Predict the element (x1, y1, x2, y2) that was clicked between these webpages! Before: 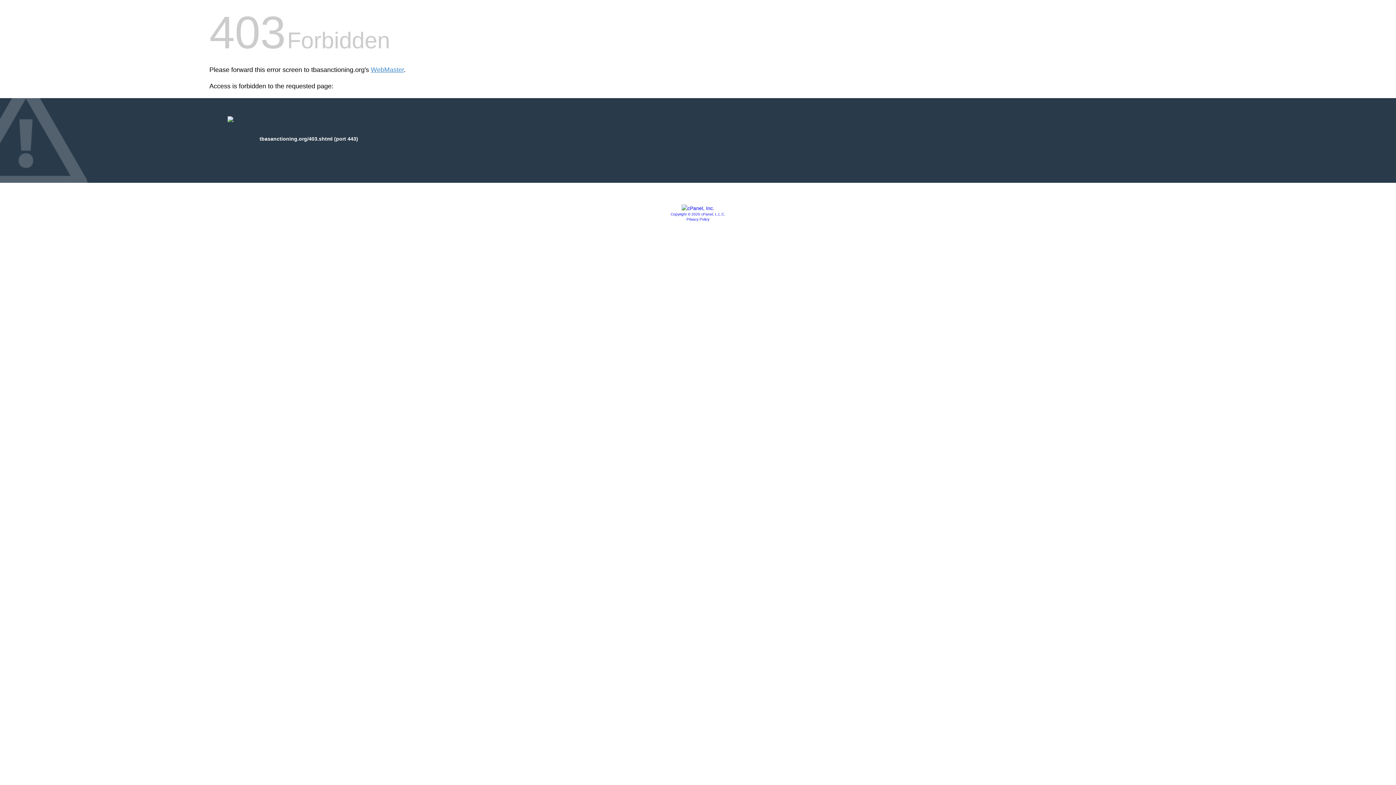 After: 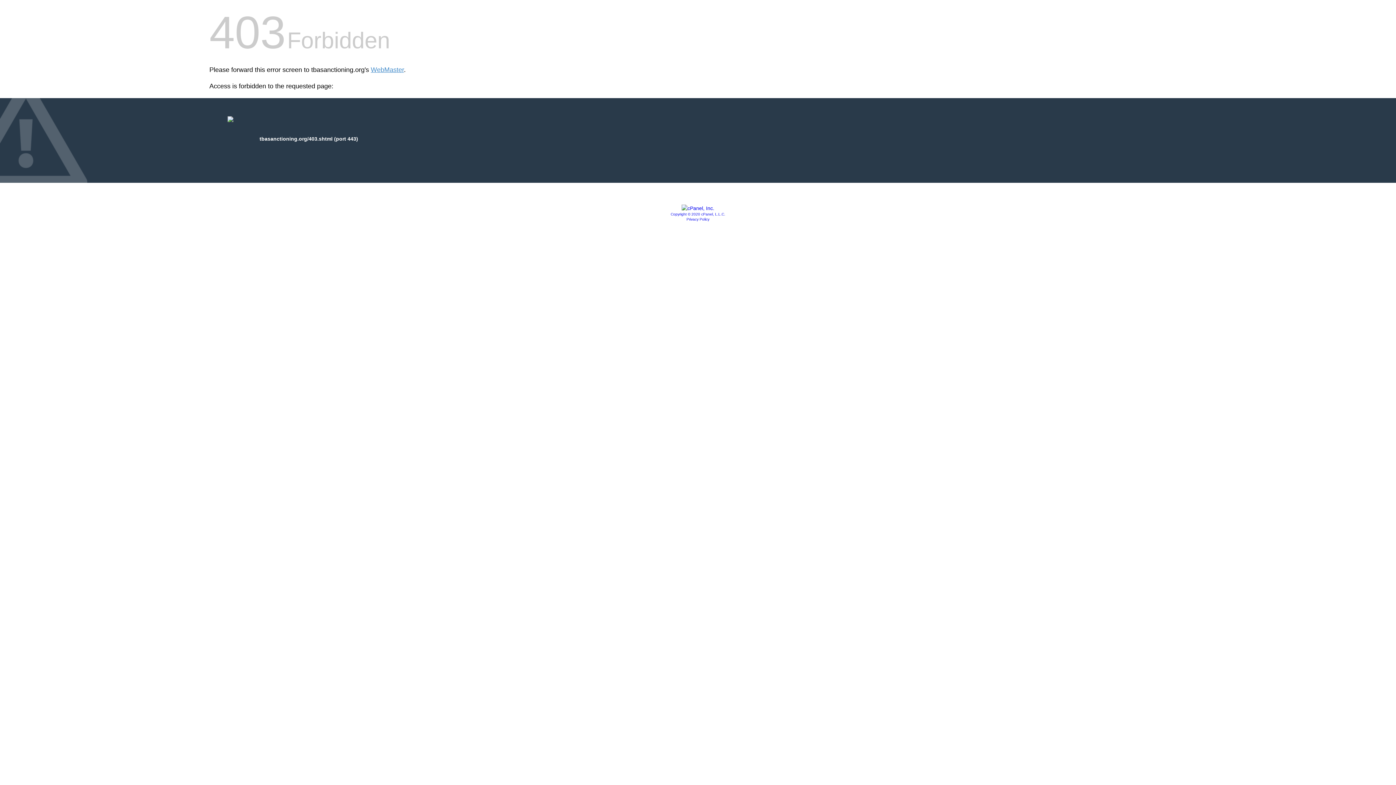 Action: bbox: (686, 217, 709, 221) label: Privacy Policy